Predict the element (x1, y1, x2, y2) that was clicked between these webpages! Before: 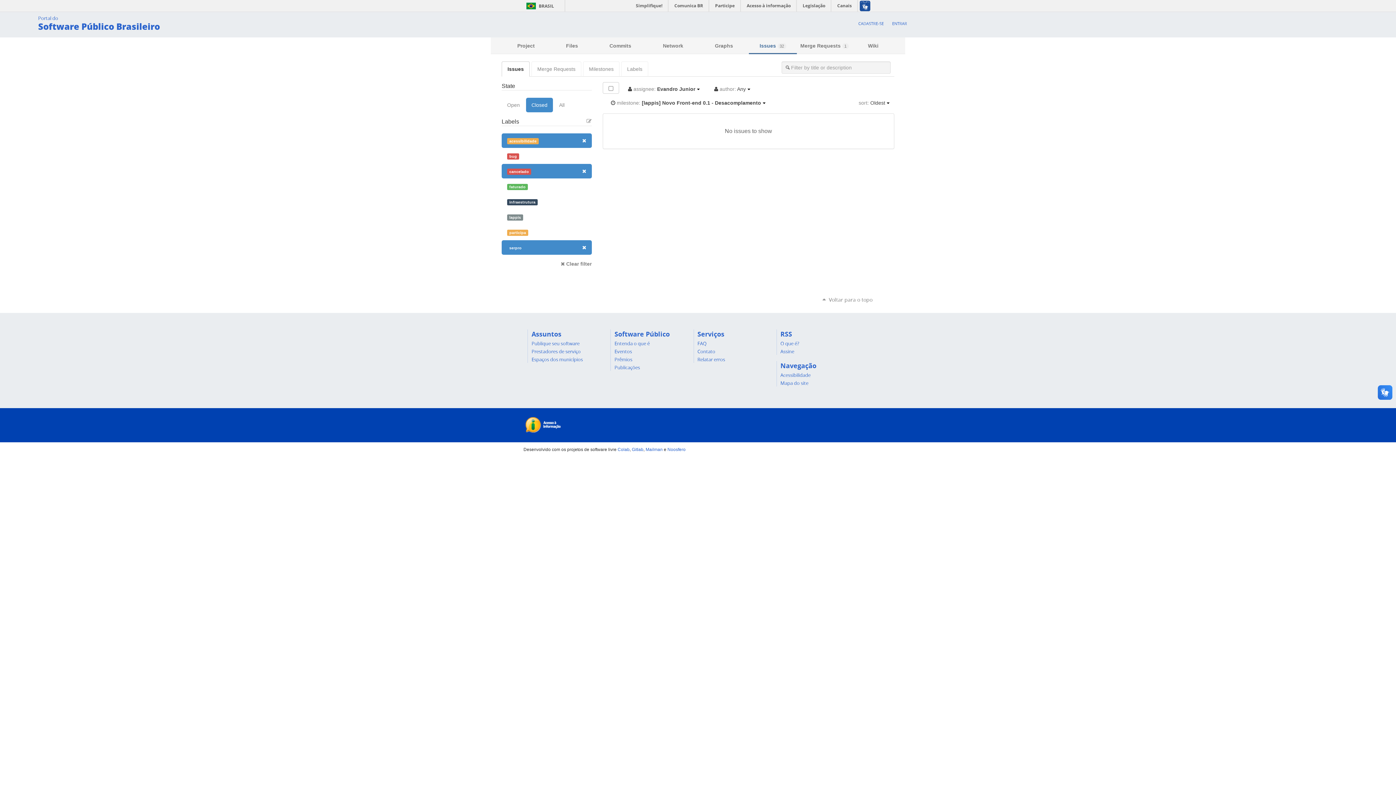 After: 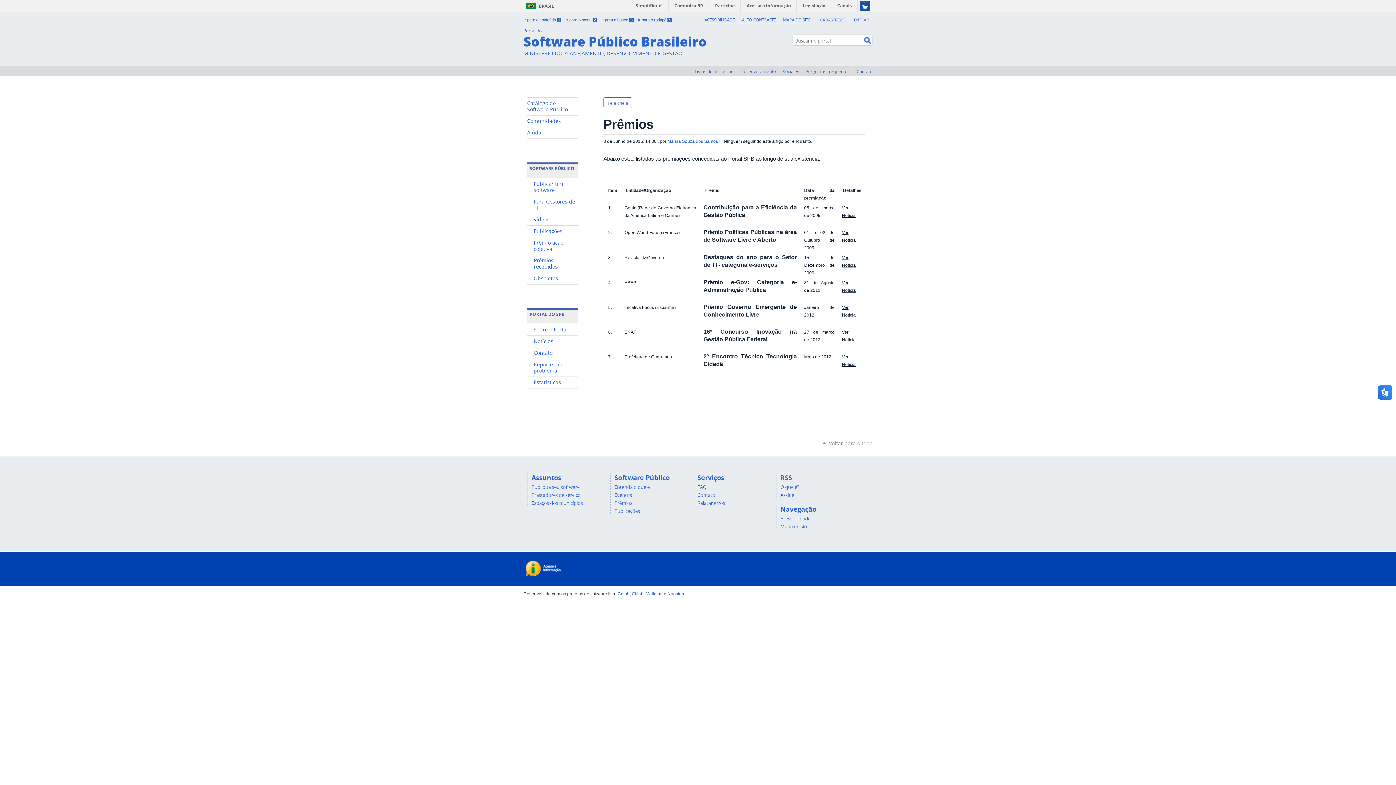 Action: label: Prêmios bbox: (614, 356, 632, 362)